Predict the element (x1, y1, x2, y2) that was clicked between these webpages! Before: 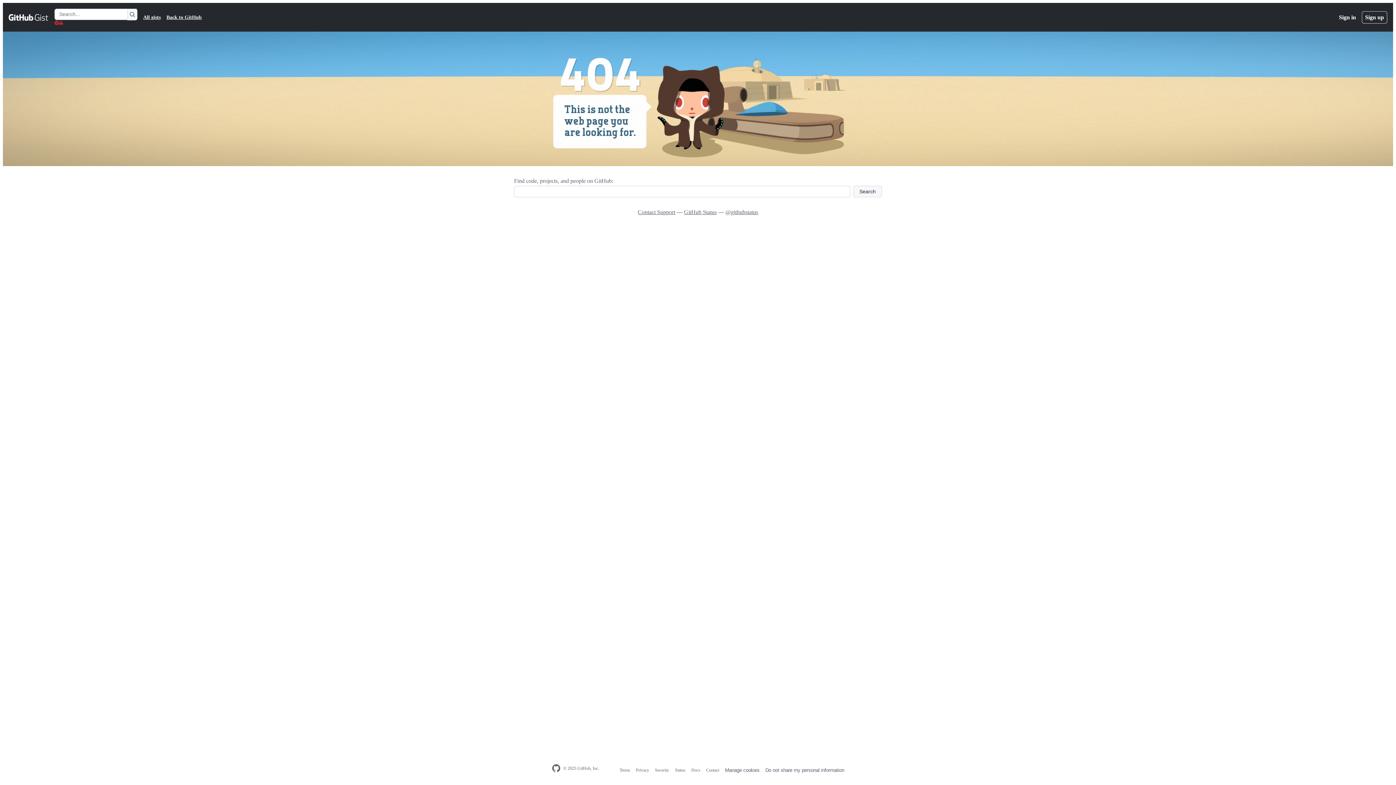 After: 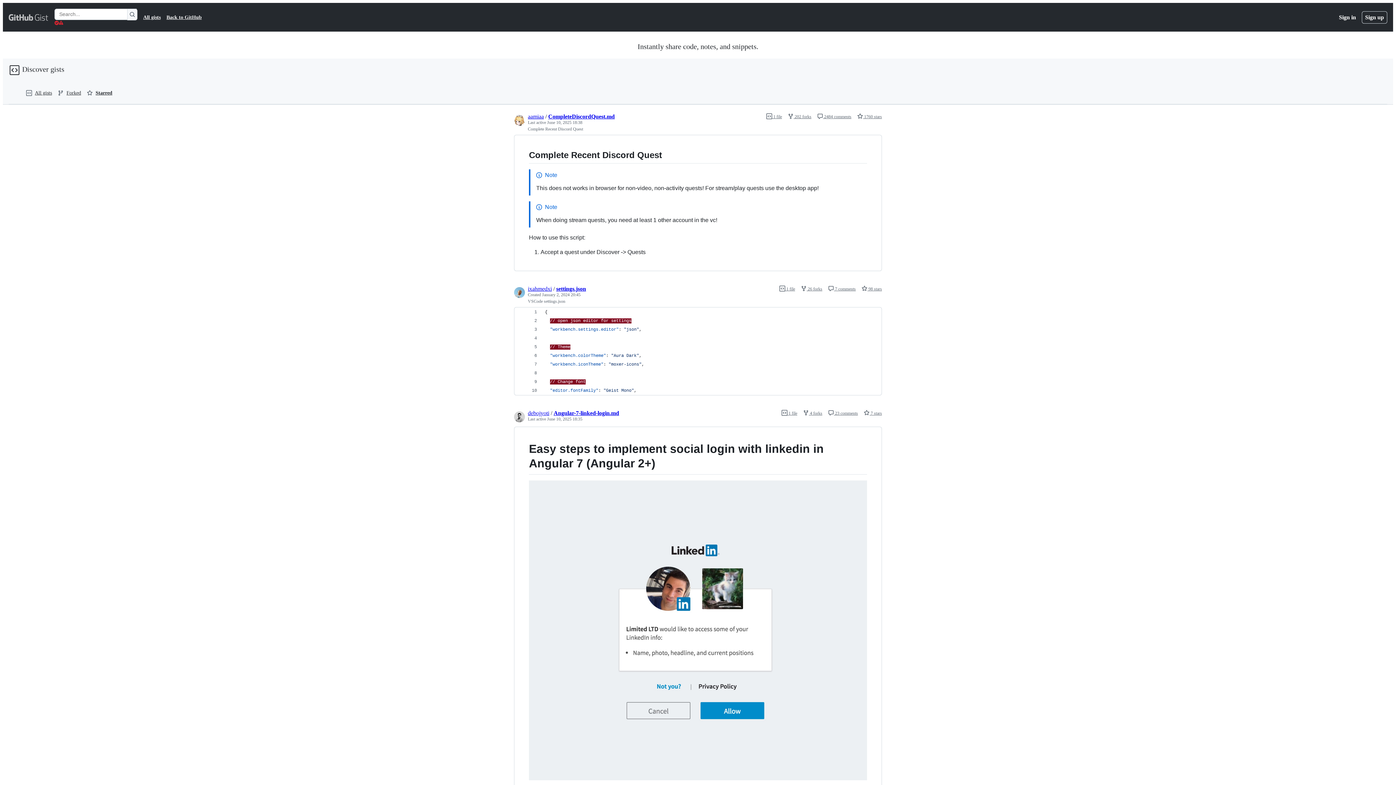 Action: label: Gist Homepage  bbox: (8, 12, 48, 21)